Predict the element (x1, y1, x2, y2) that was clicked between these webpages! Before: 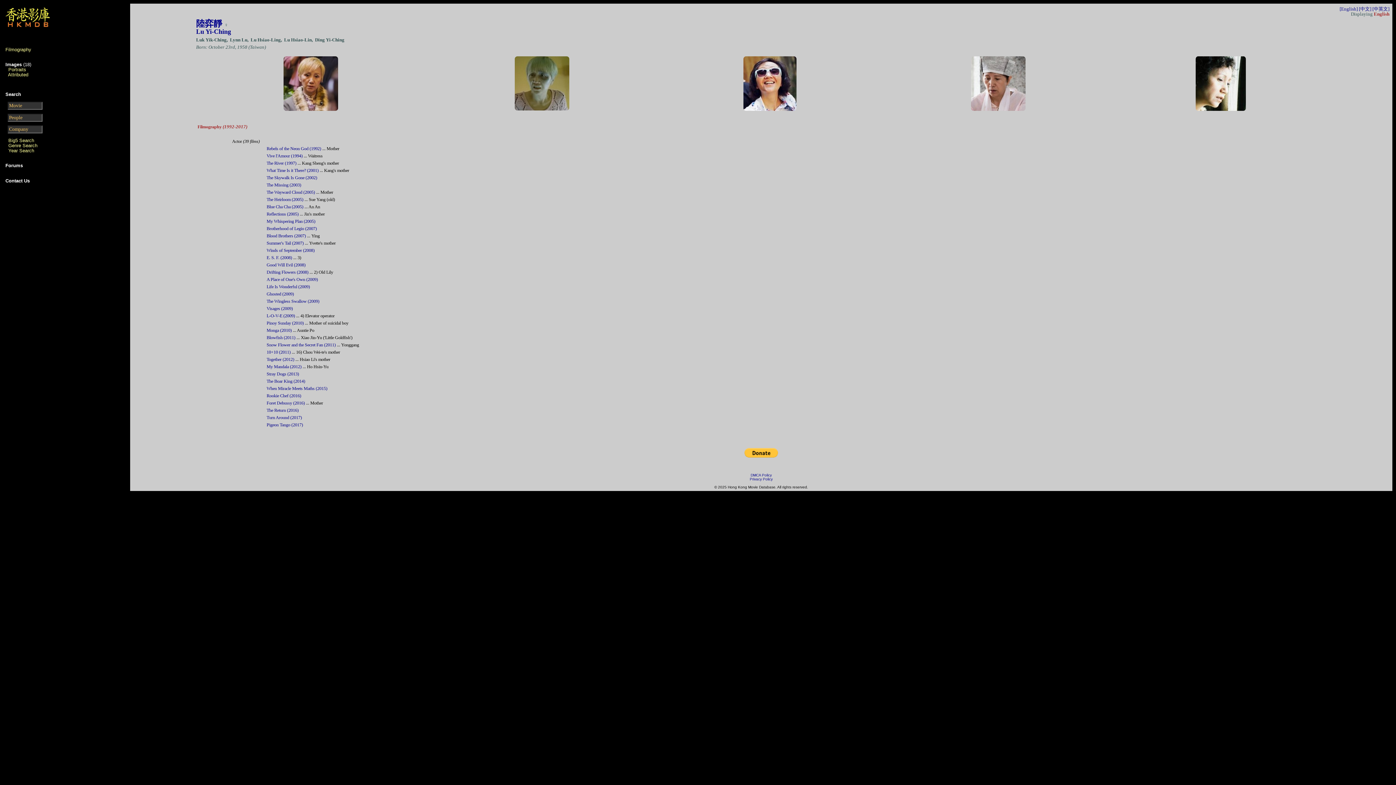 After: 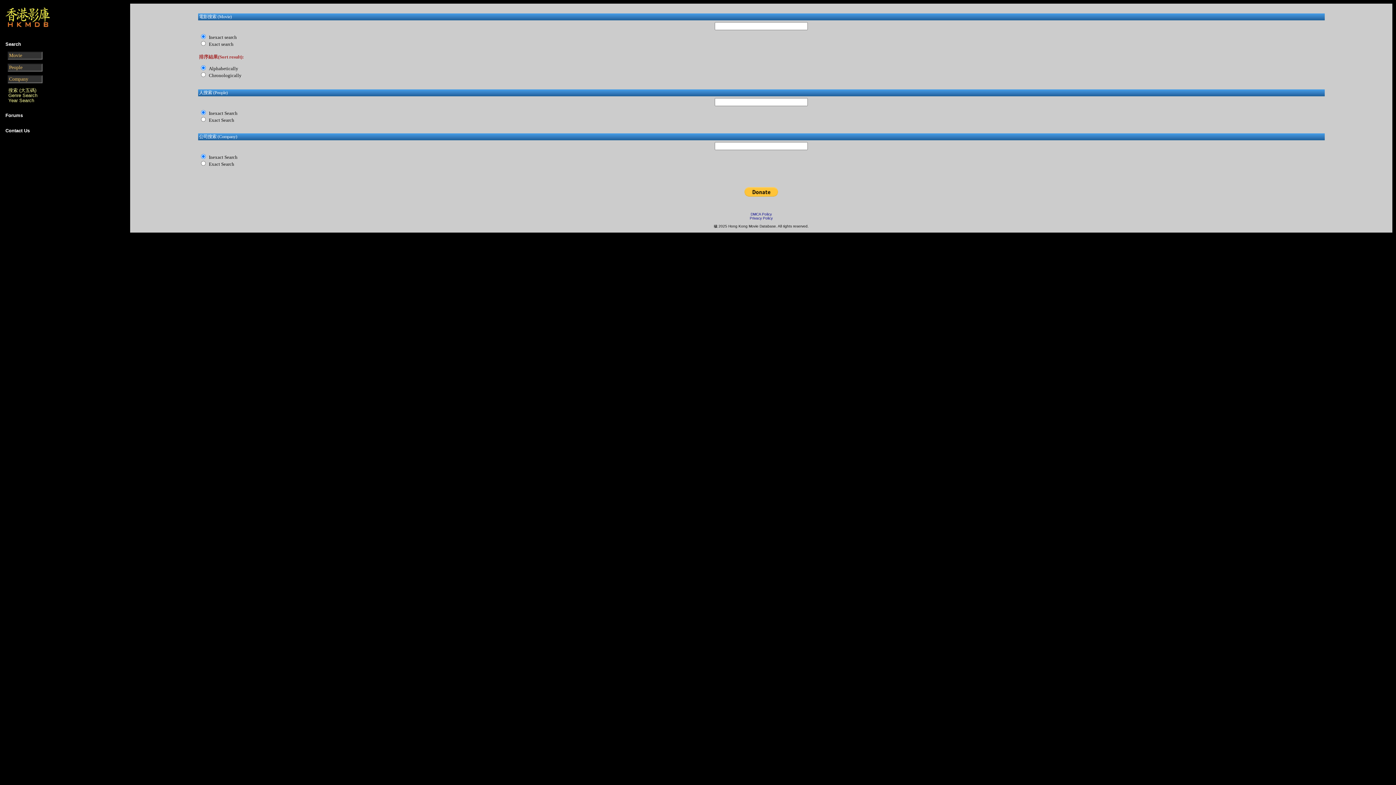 Action: bbox: (8, 137, 34, 143) label: Big5 Search